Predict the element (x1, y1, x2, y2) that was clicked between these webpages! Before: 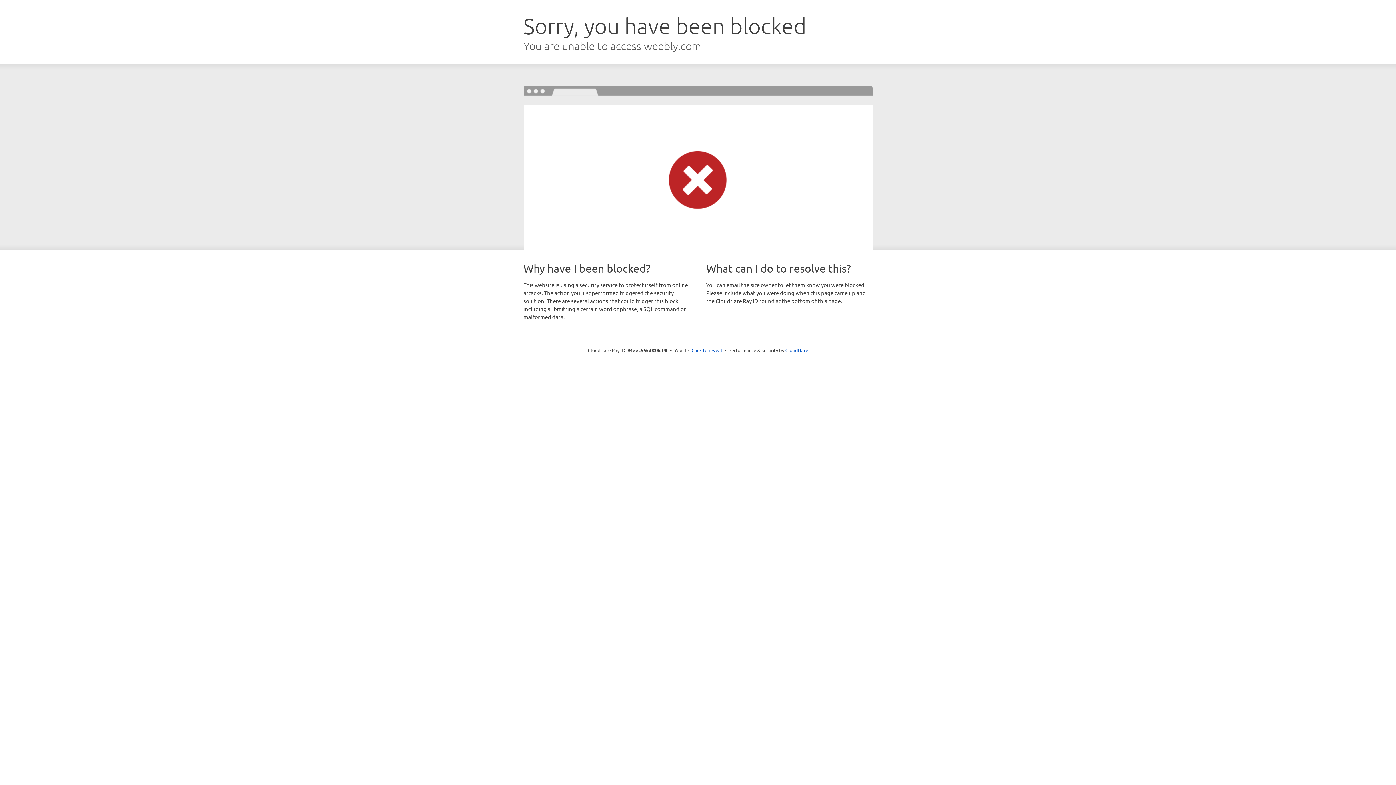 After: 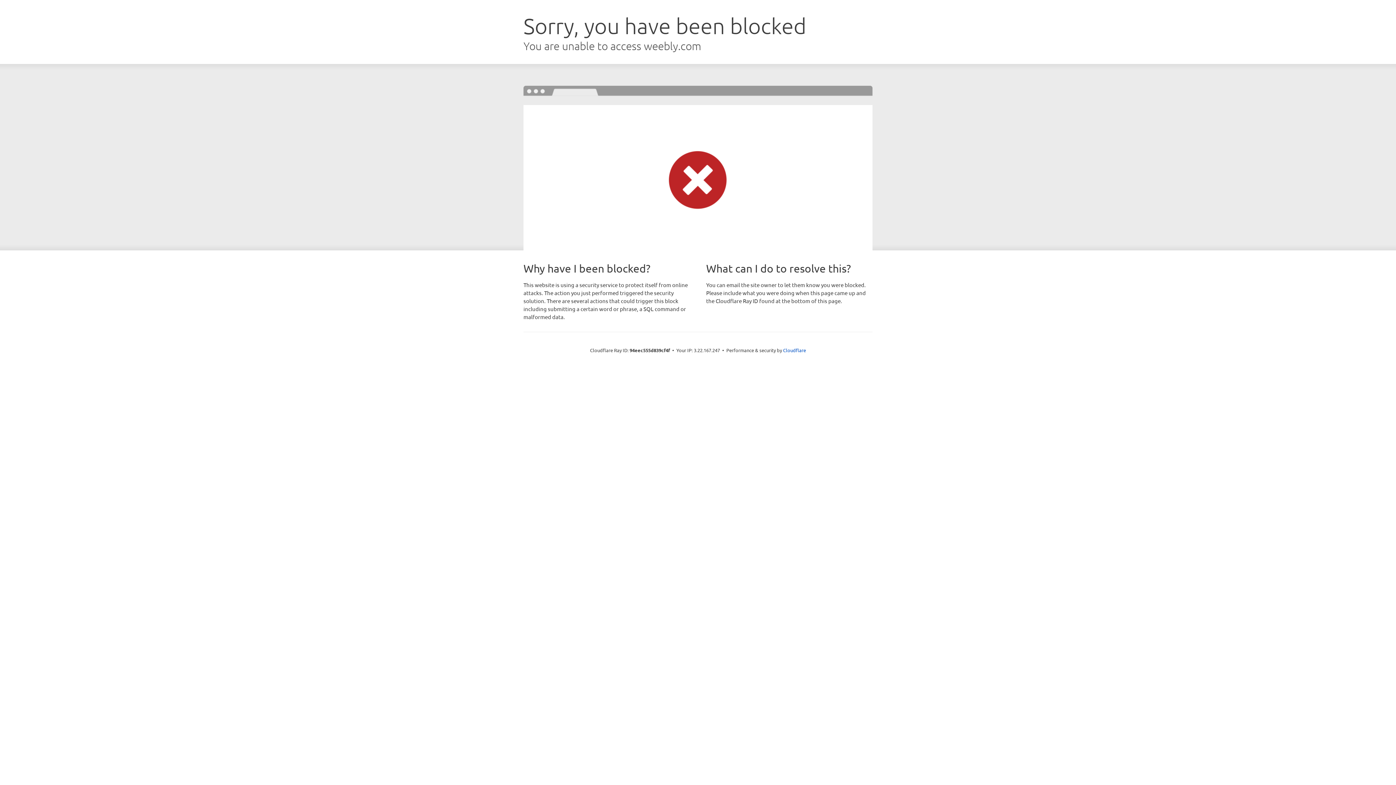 Action: bbox: (691, 346, 722, 353) label: Click to reveal